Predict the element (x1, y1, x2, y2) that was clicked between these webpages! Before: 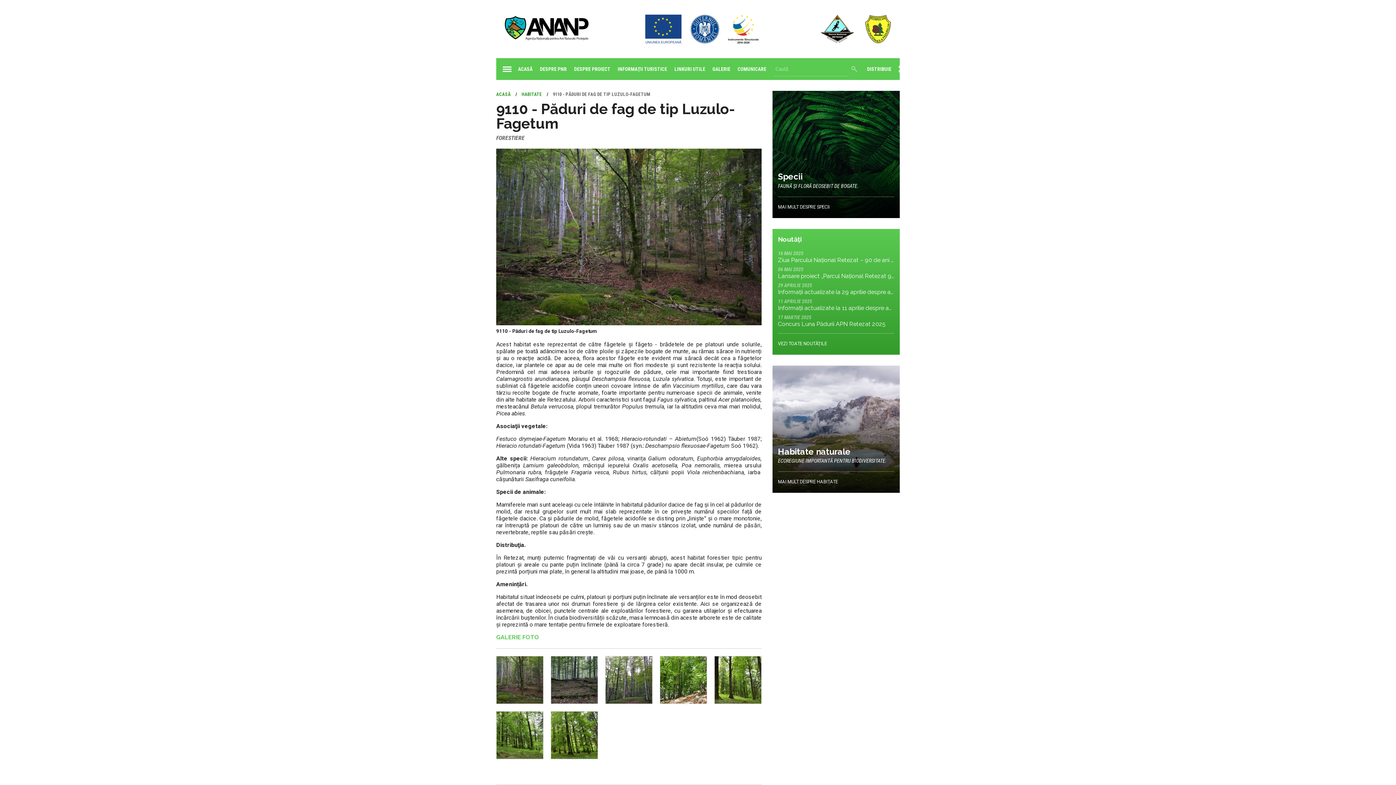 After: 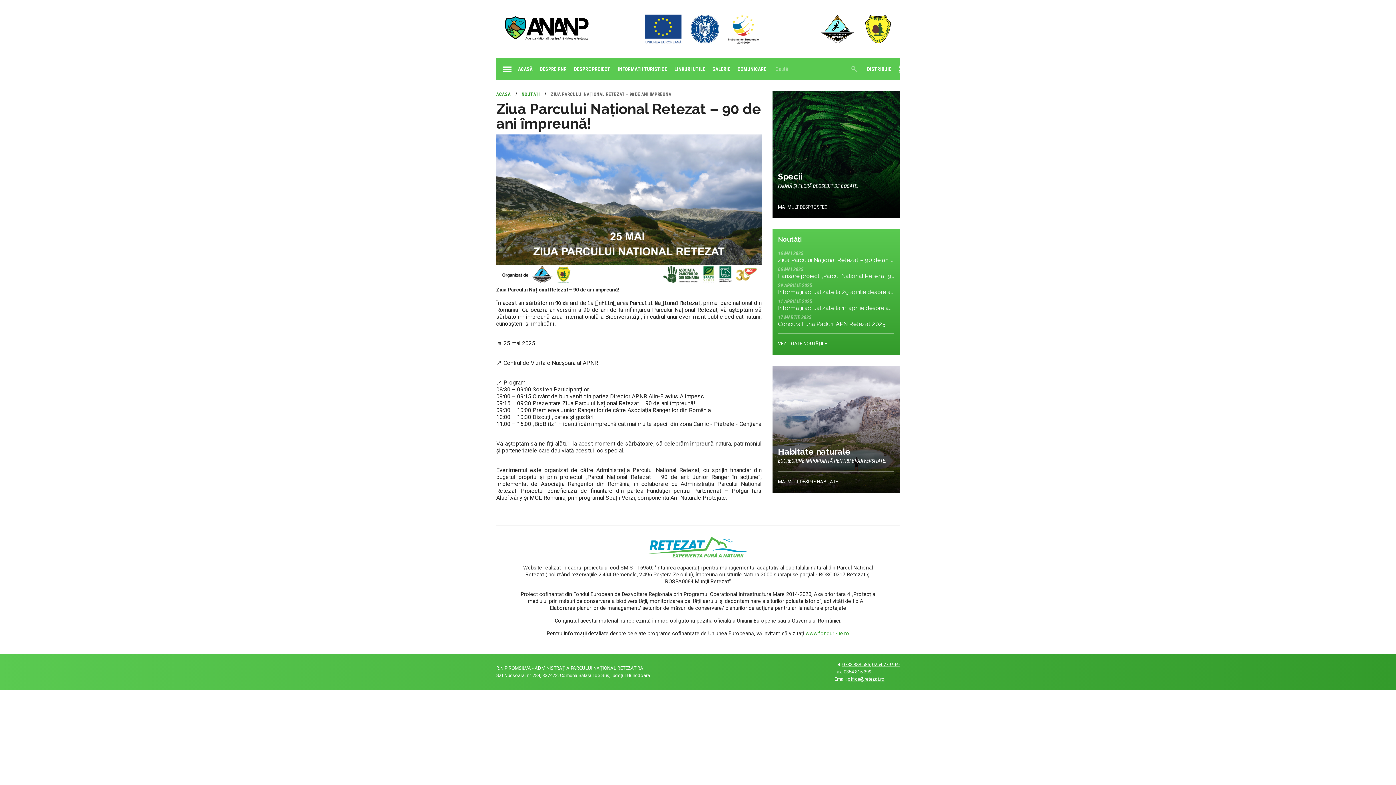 Action: label: 16 MAI 2025
Ziua Parcului Național Retezat – 90 de ani împreună! bbox: (778, 249, 894, 264)